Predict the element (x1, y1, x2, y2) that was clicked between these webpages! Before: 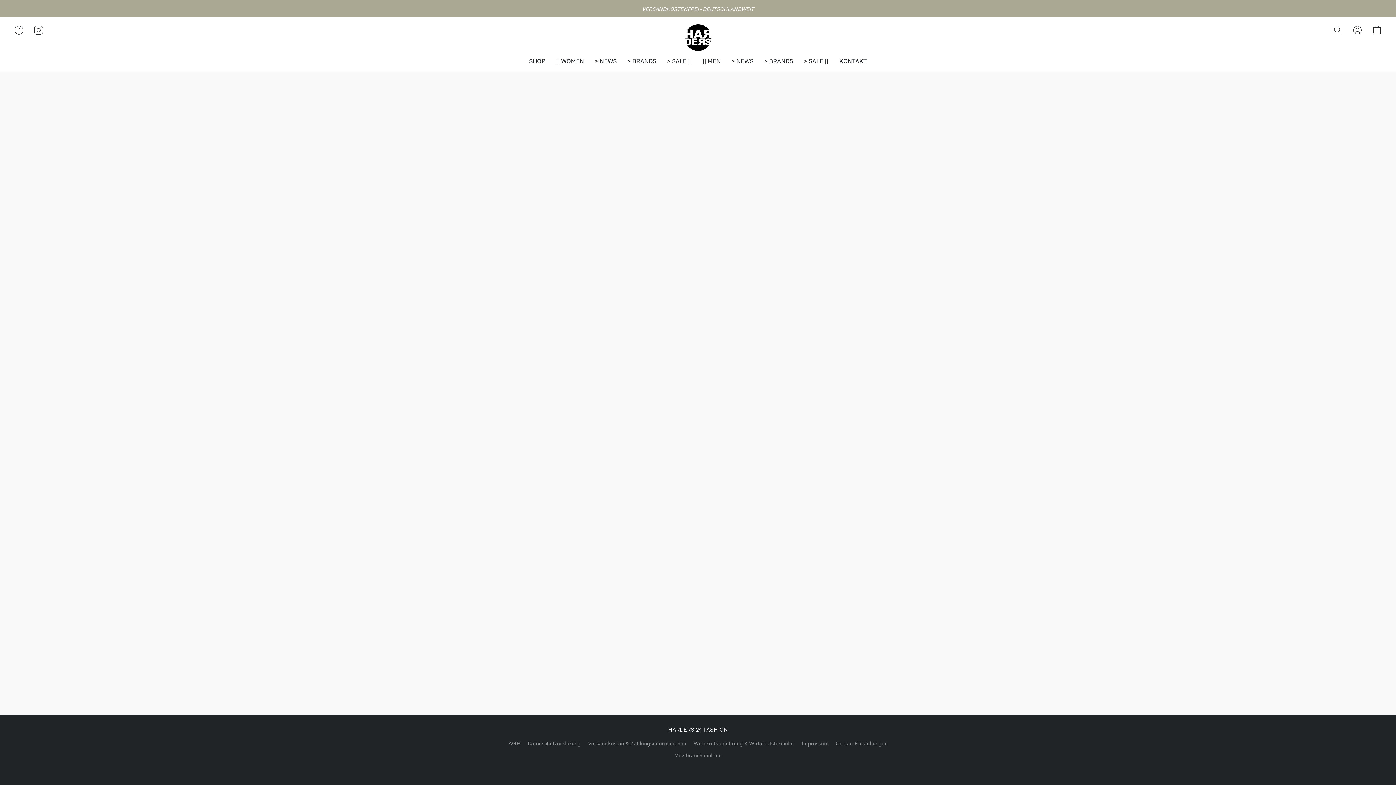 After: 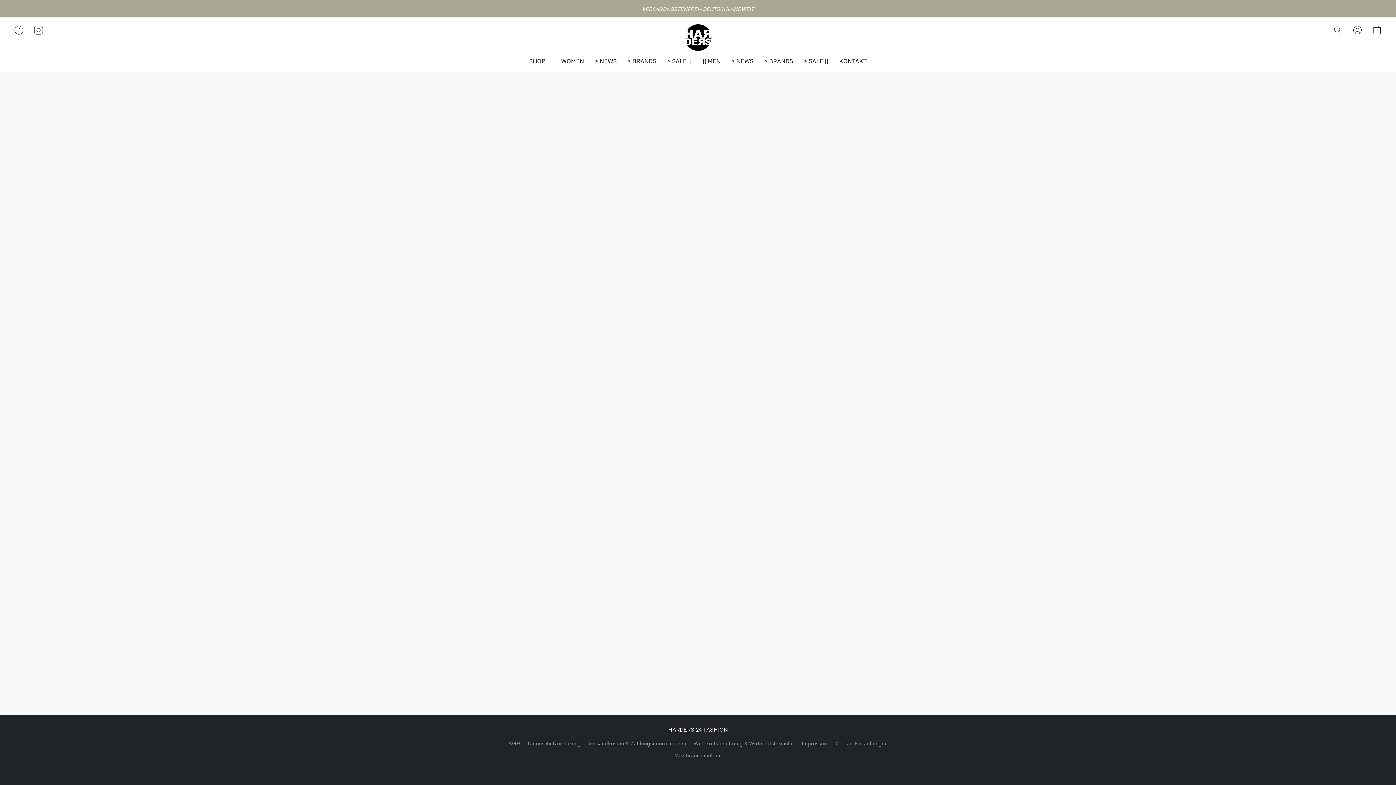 Action: label: > SALE || bbox: (662, 54, 697, 68)